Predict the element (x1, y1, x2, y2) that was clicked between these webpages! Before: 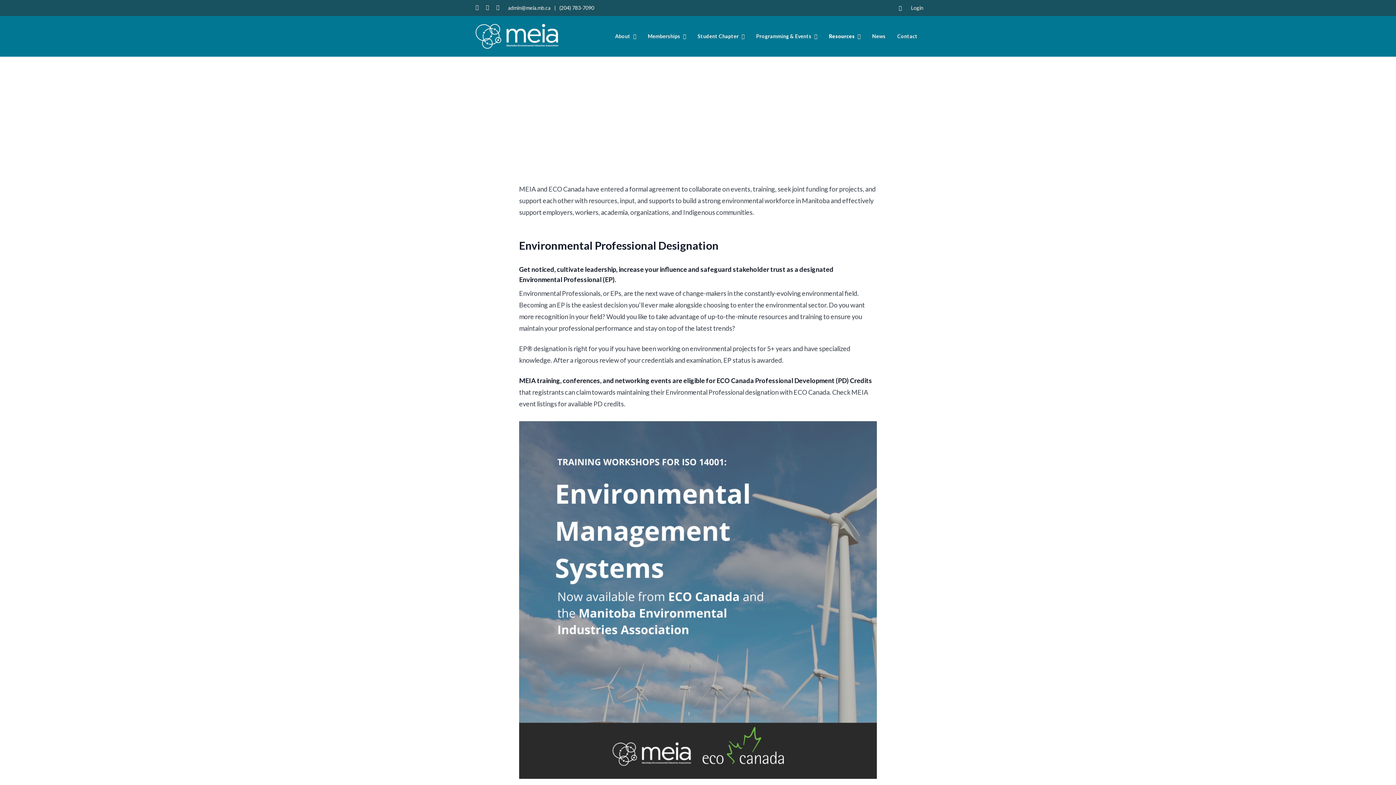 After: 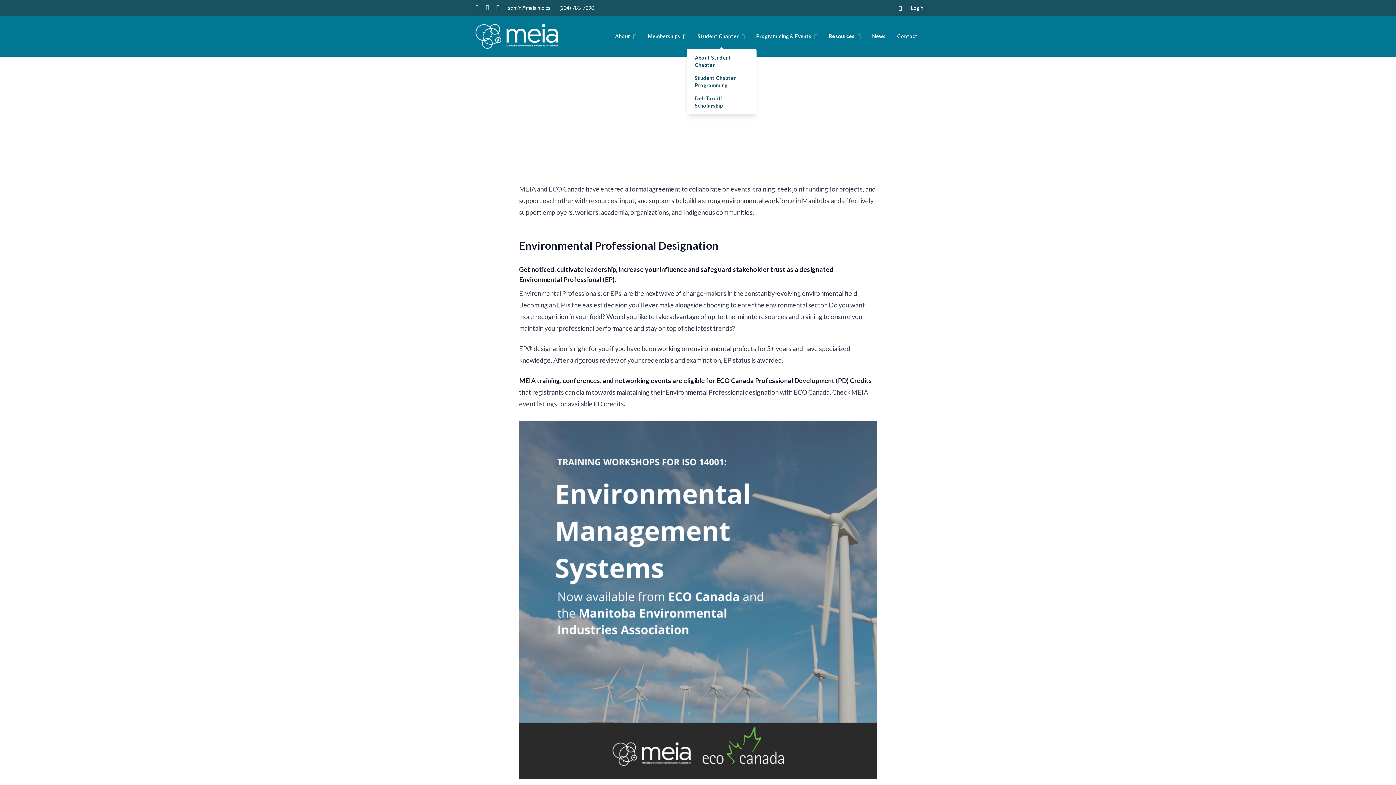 Action: bbox: (692, 23, 750, 48) label: Student Chapter